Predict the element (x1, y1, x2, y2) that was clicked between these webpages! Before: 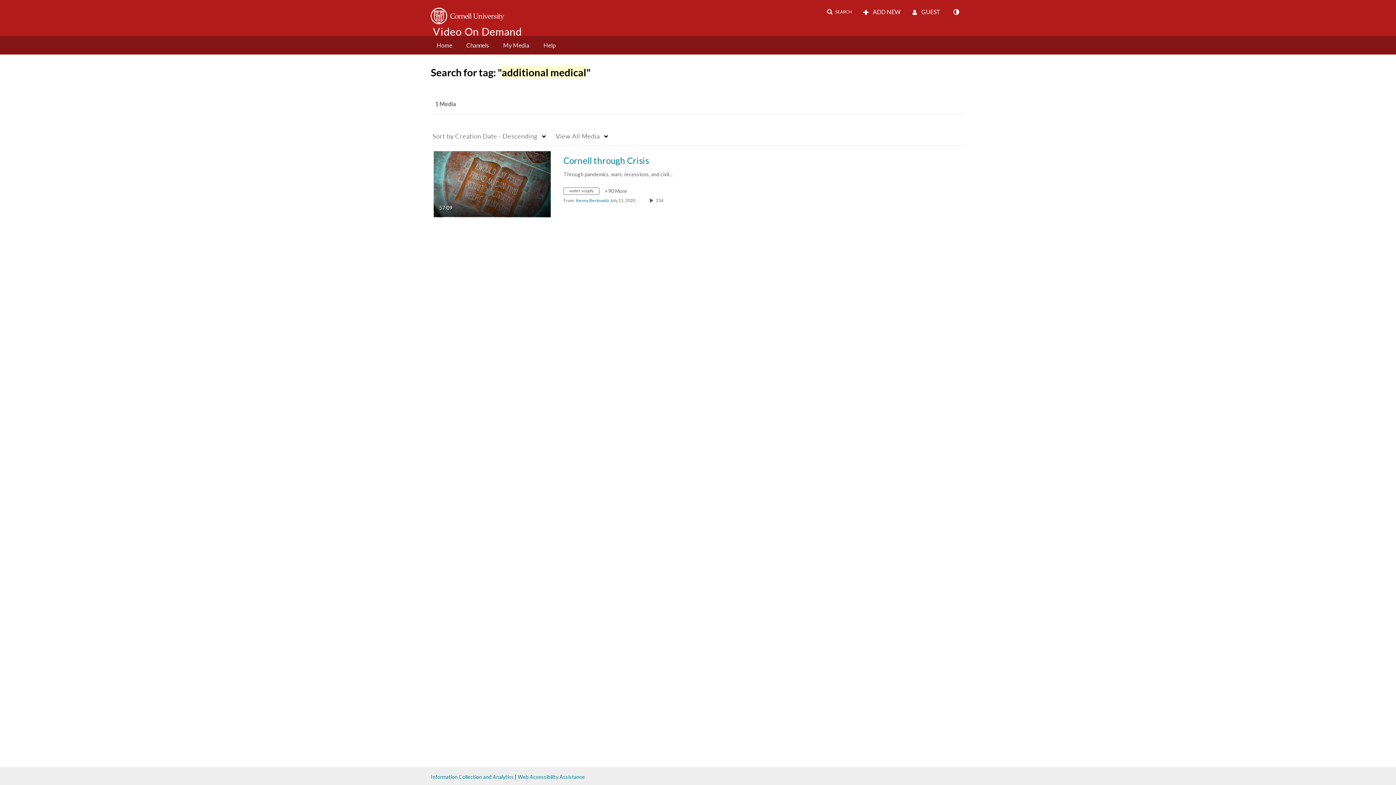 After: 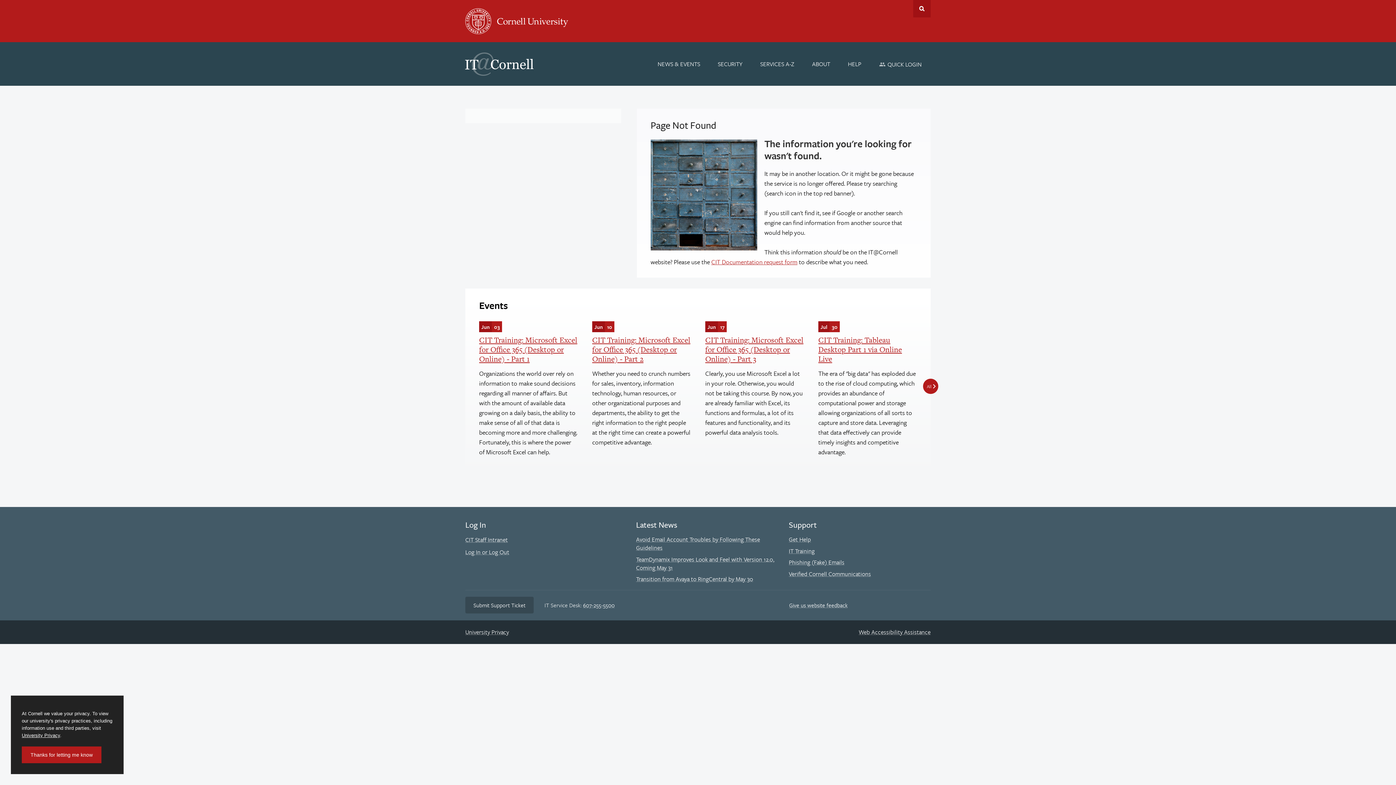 Action: bbox: (430, 774, 513, 780) label: Information Collection and Analytics